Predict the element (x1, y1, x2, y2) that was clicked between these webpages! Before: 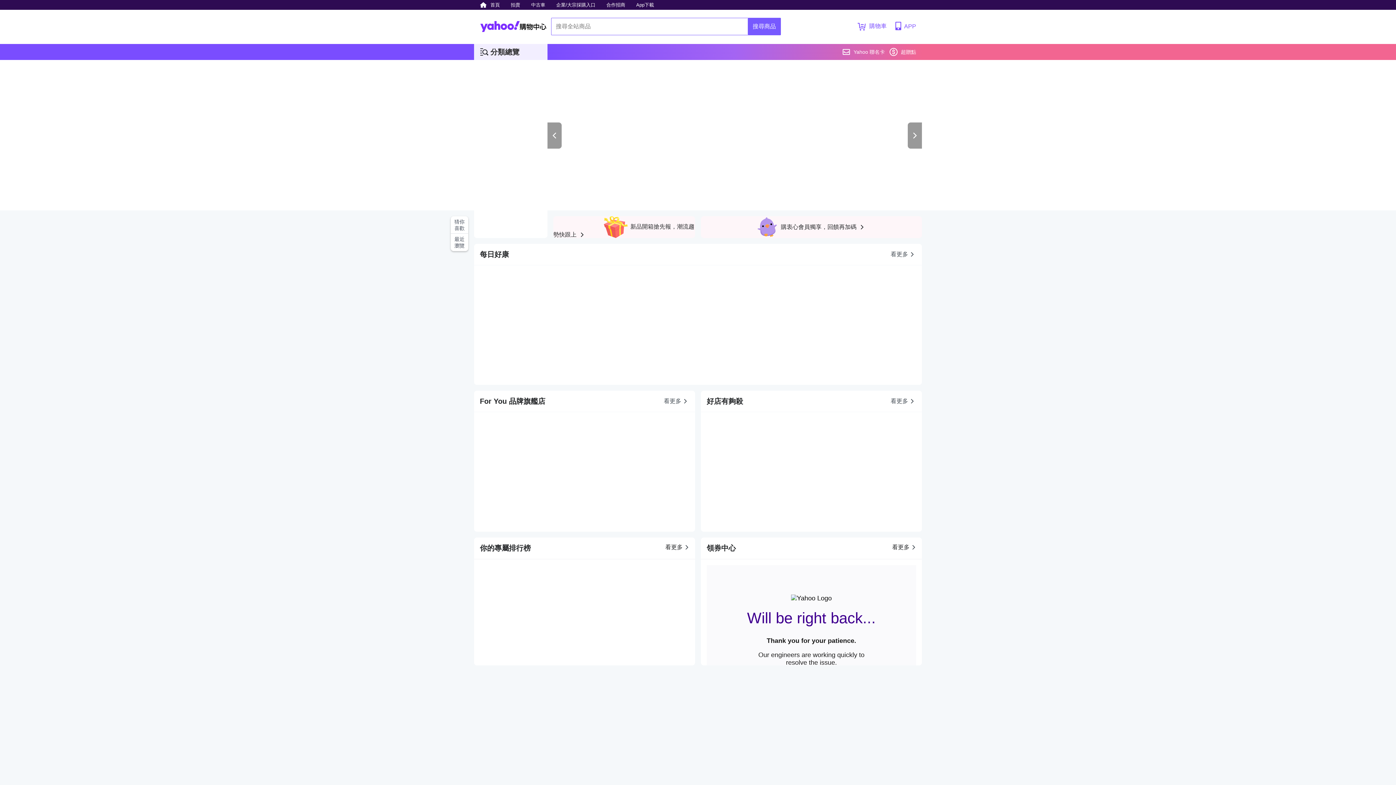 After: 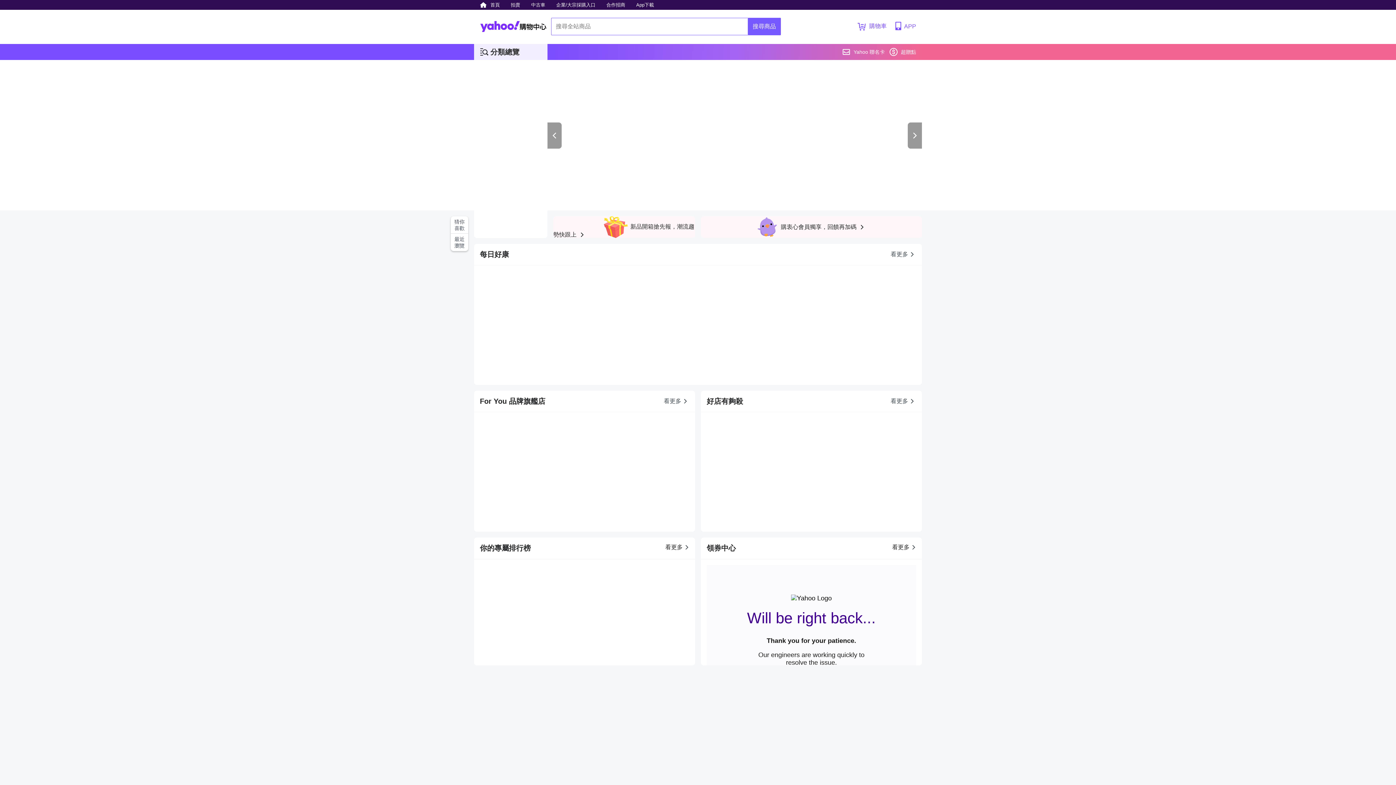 Action: bbox: (480, 9, 546, 43)